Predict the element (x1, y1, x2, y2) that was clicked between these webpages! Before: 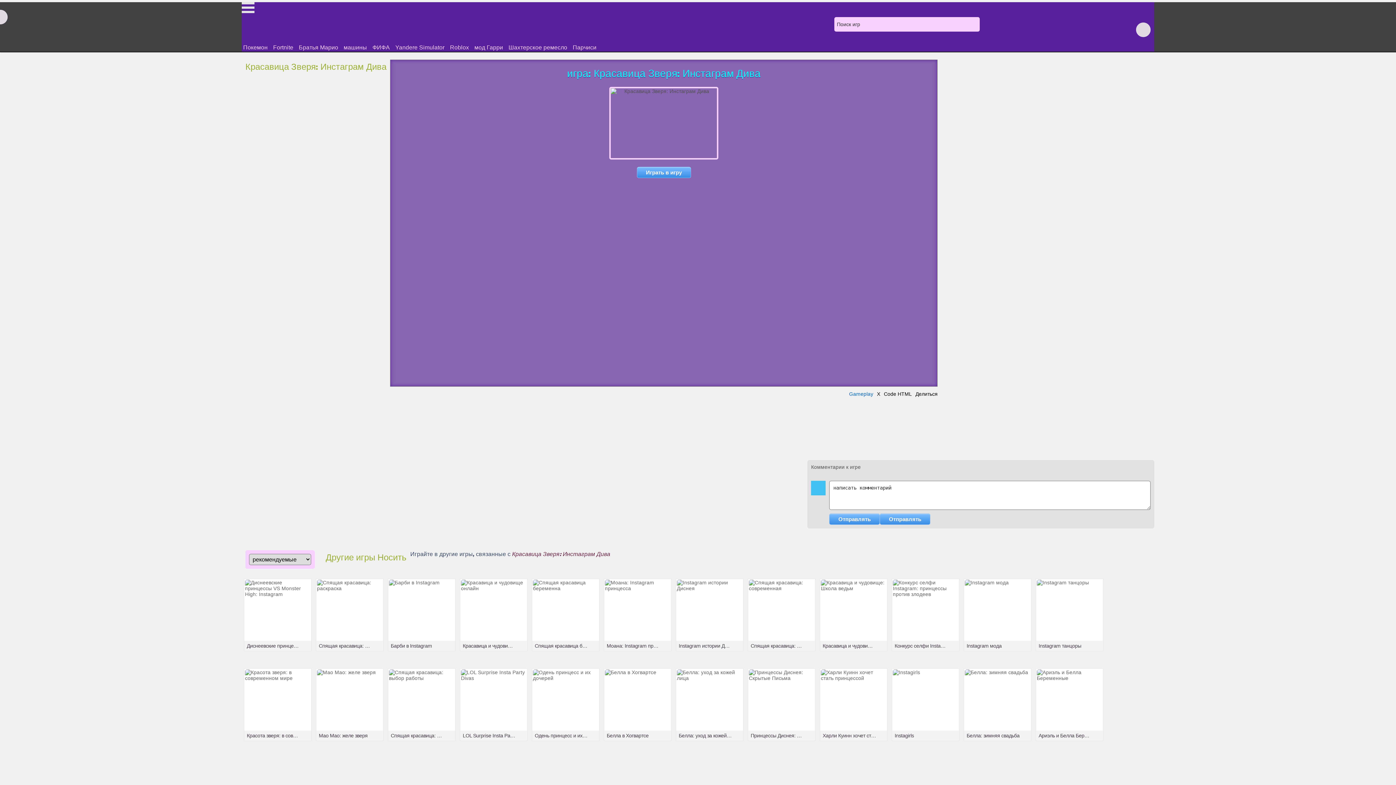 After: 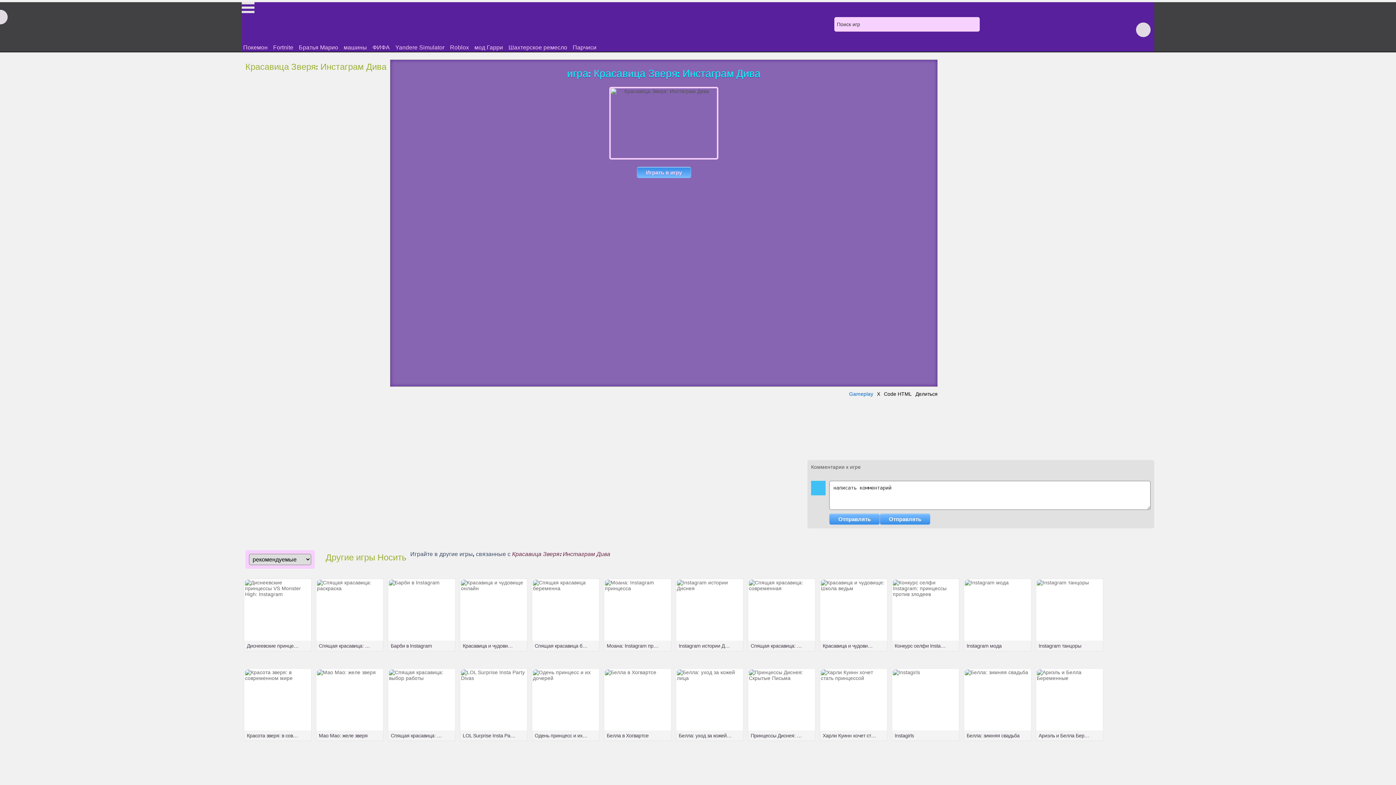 Action: label: Играть в игру bbox: (636, 166, 691, 178)